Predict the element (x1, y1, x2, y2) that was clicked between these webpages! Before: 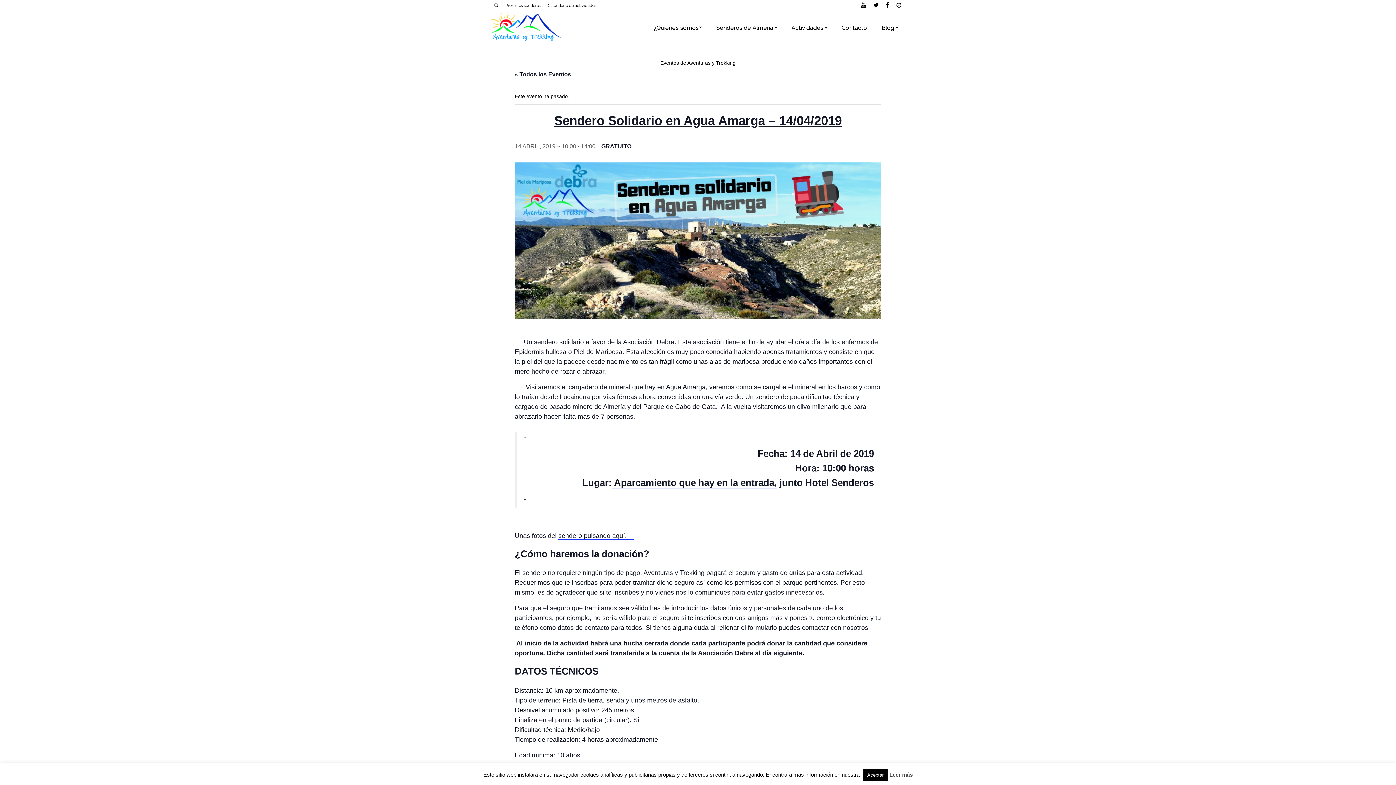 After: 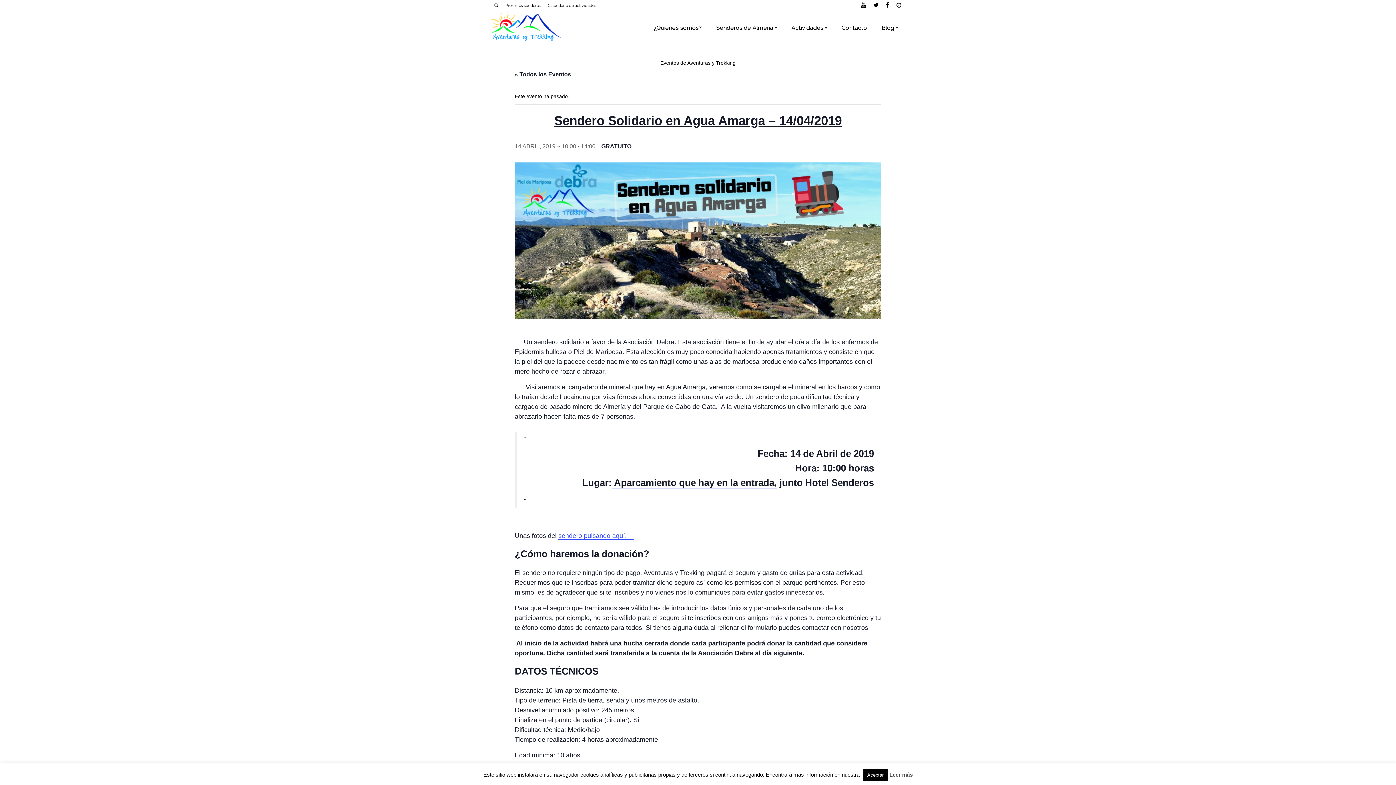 Action: bbox: (558, 532, 634, 539) label: sendero pulsando aquí.    